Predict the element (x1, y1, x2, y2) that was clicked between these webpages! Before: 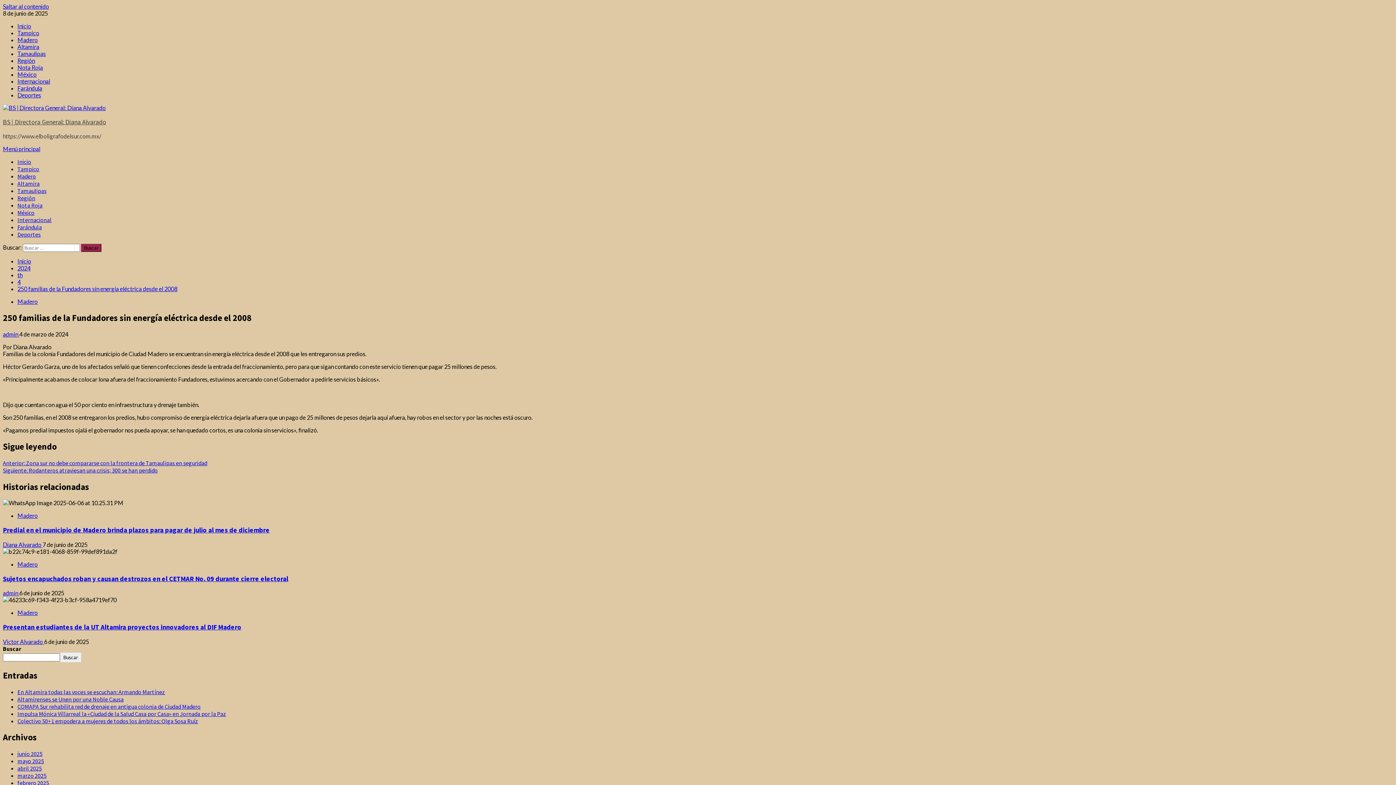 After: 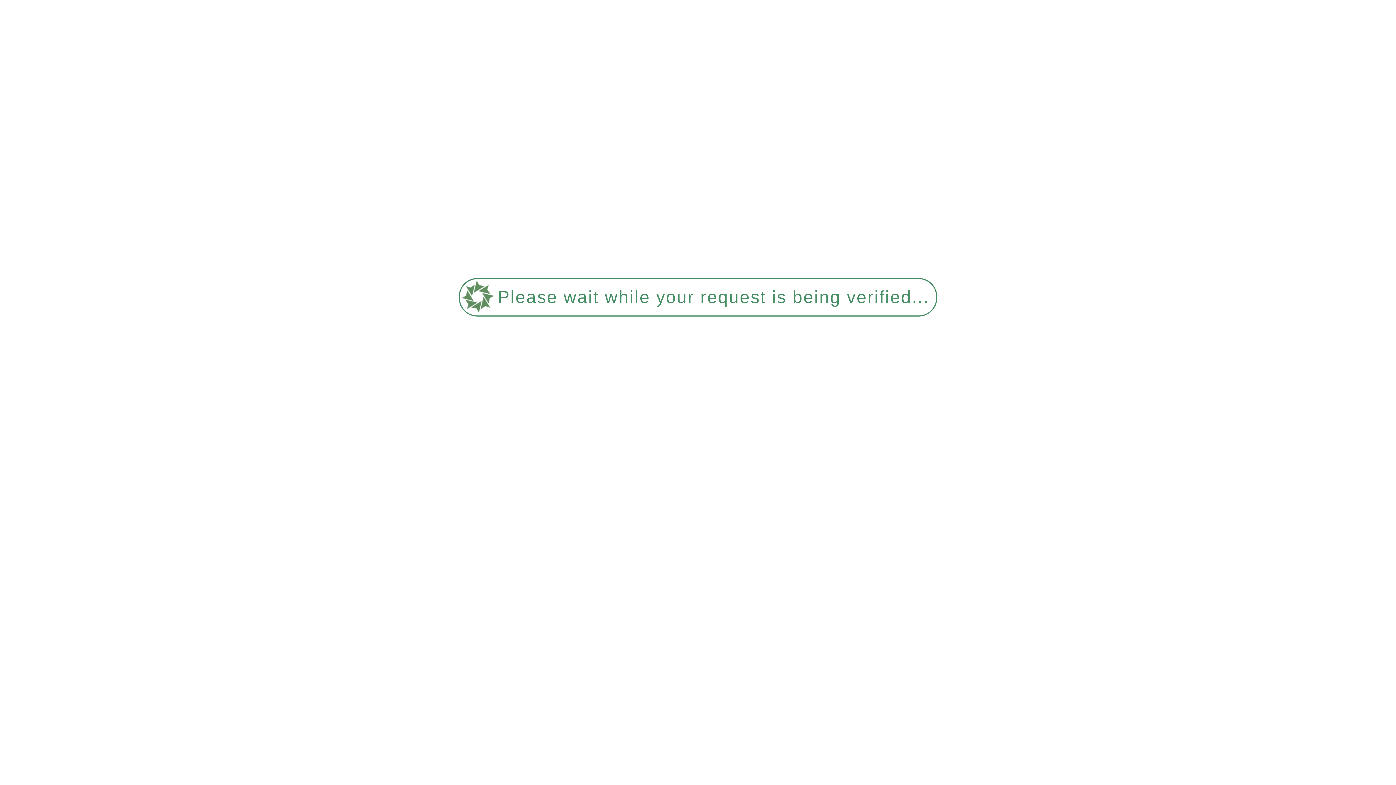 Action: bbox: (17, 70, 36, 77) label: México